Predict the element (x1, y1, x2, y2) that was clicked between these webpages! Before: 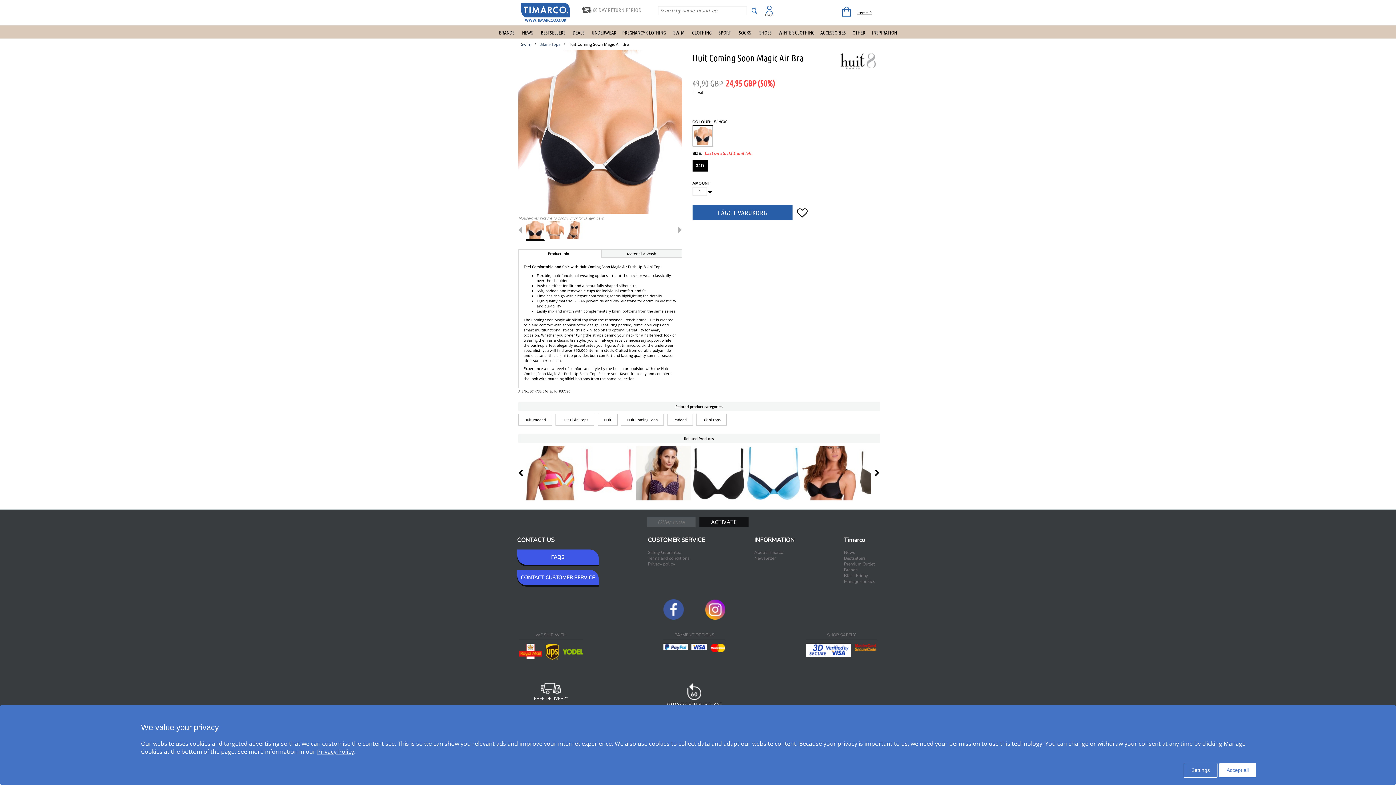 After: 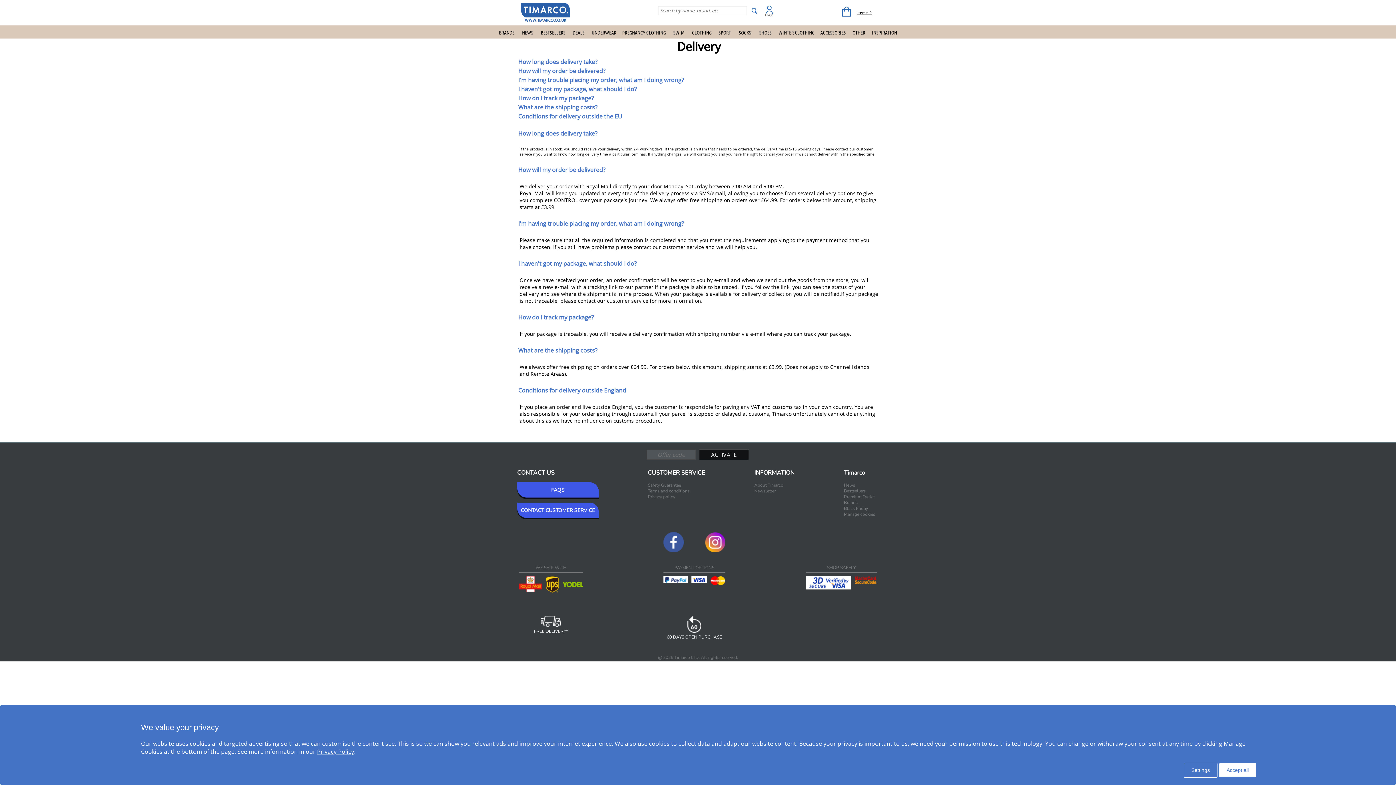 Action: bbox: (519, 695, 583, 701) label: FREE DELIVERY*